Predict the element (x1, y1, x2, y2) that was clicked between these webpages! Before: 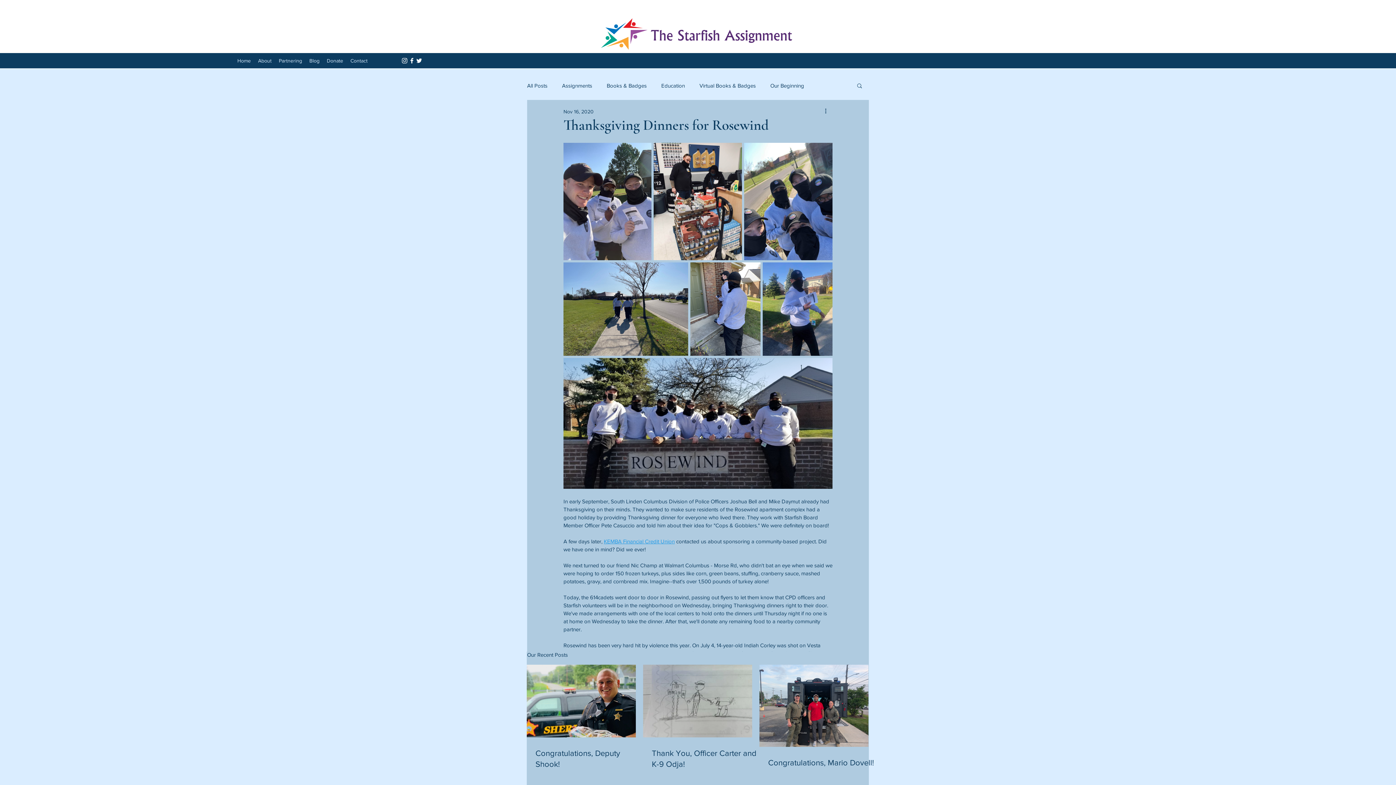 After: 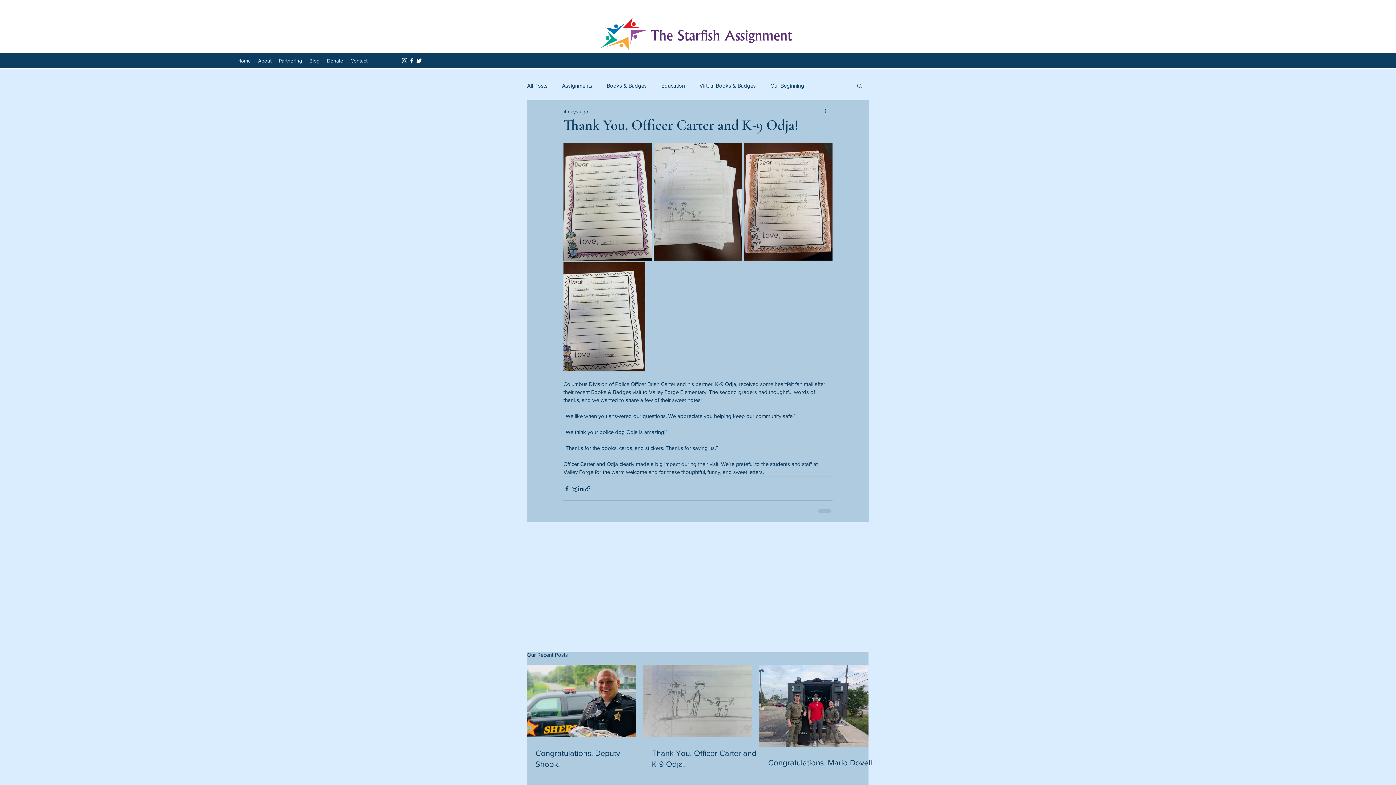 Action: bbox: (652, 748, 761, 770) label: Thank You, Officer Carter and K-9 Odja!